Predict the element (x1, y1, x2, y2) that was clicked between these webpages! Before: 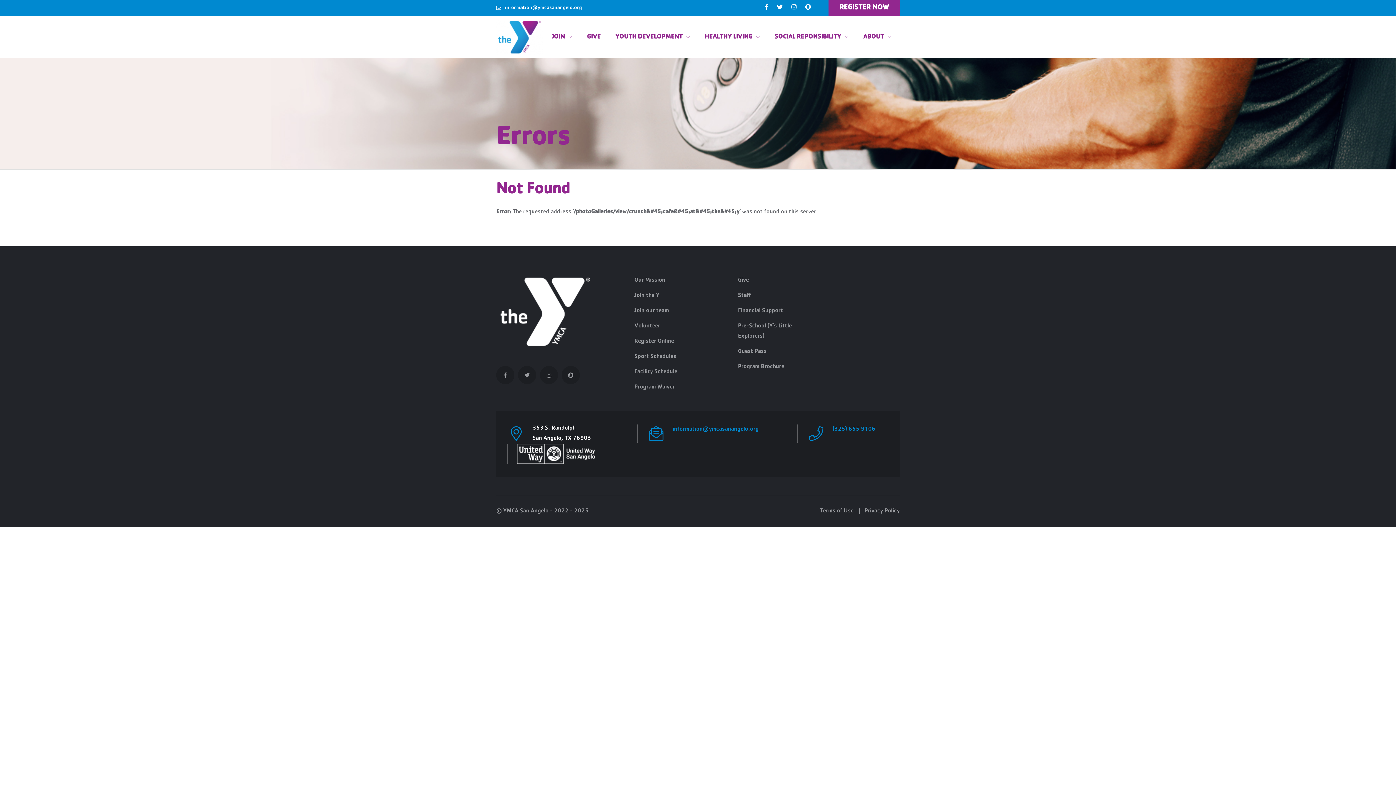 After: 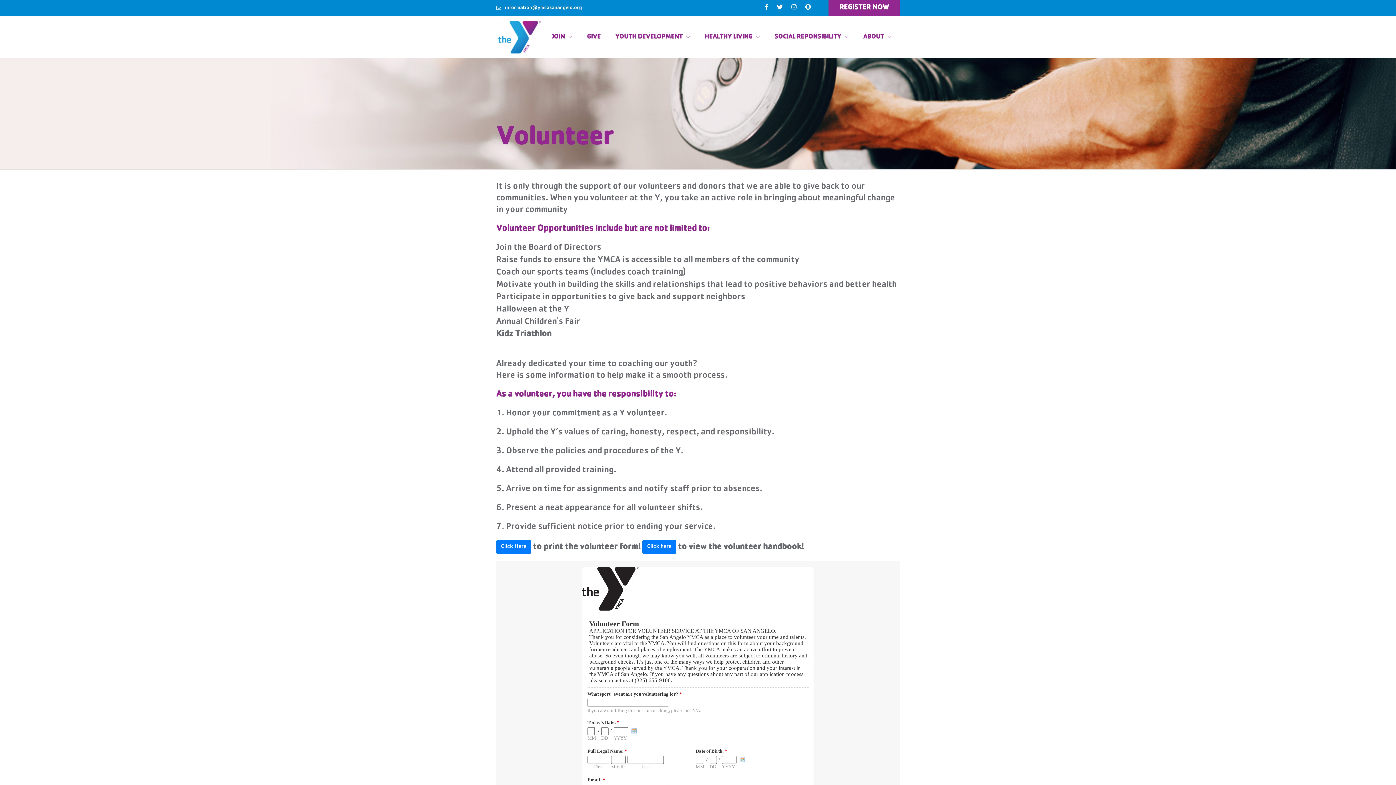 Action: bbox: (634, 321, 660, 331) label: Volunteer